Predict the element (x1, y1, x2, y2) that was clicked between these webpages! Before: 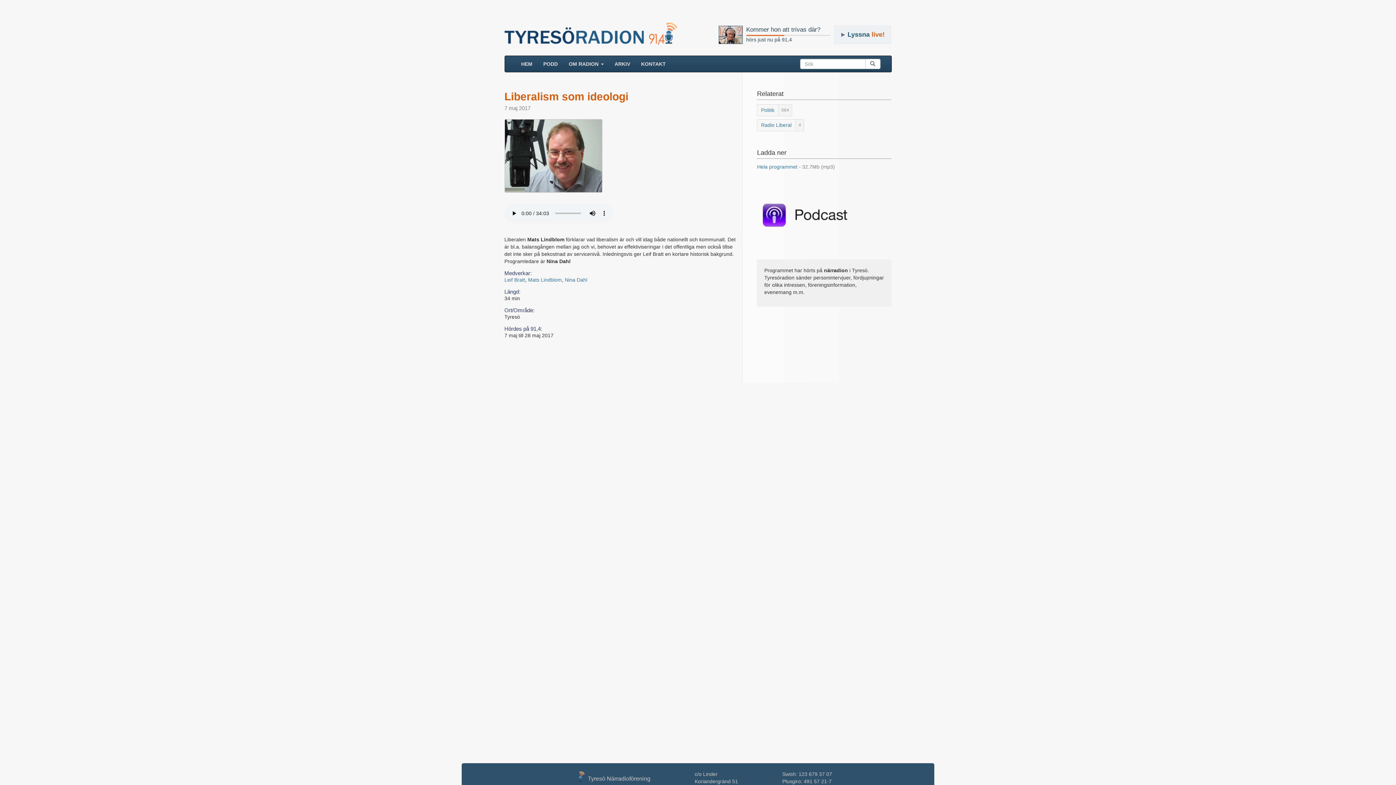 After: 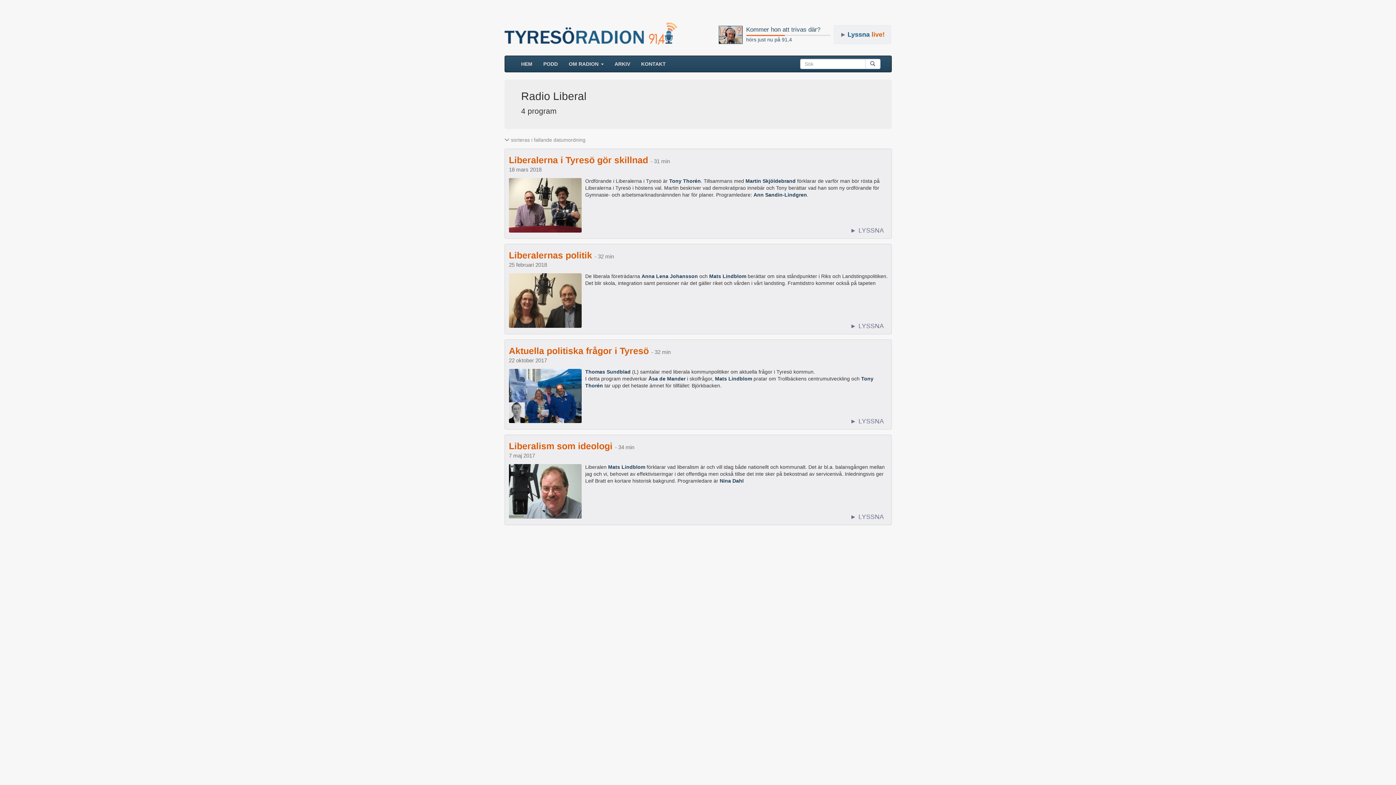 Action: label: Radio Liberal4 bbox: (757, 119, 891, 131)